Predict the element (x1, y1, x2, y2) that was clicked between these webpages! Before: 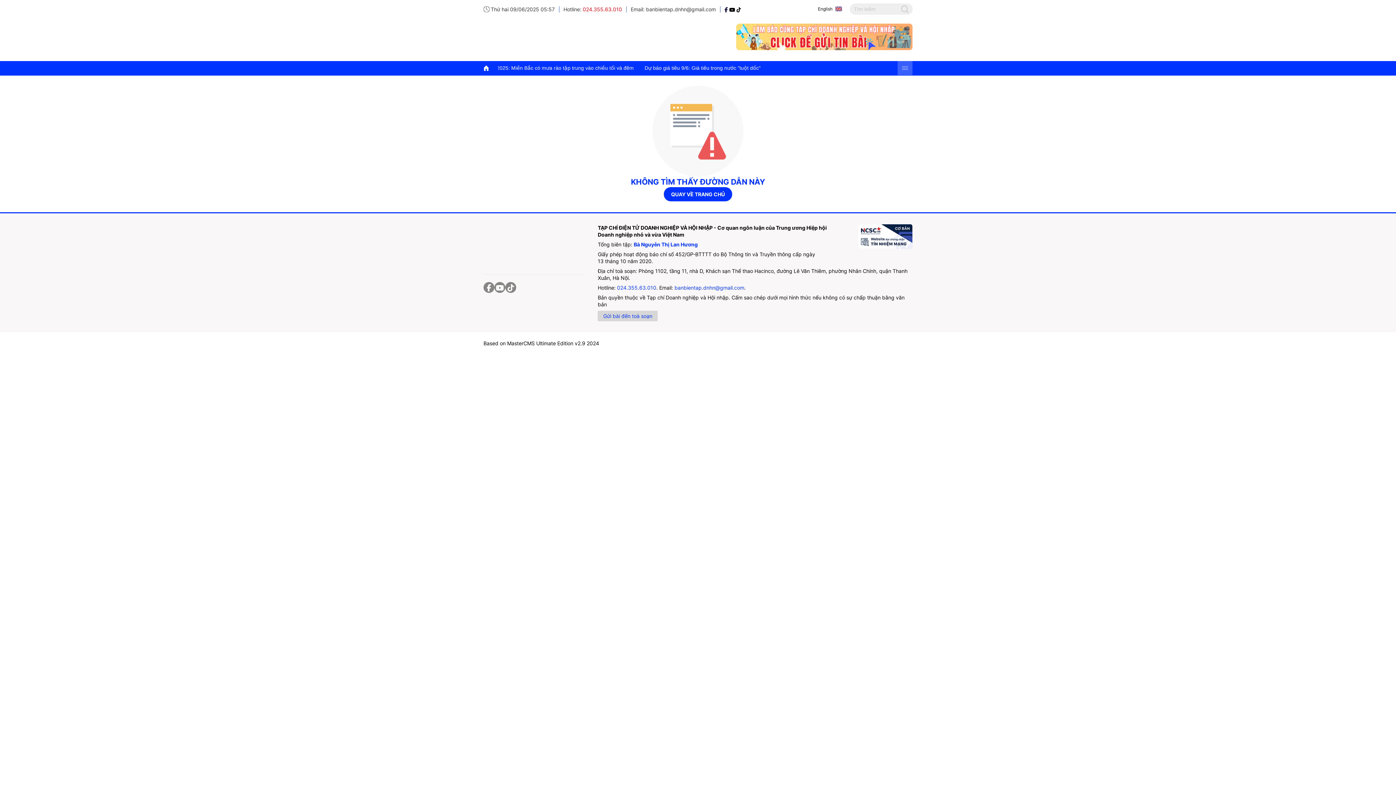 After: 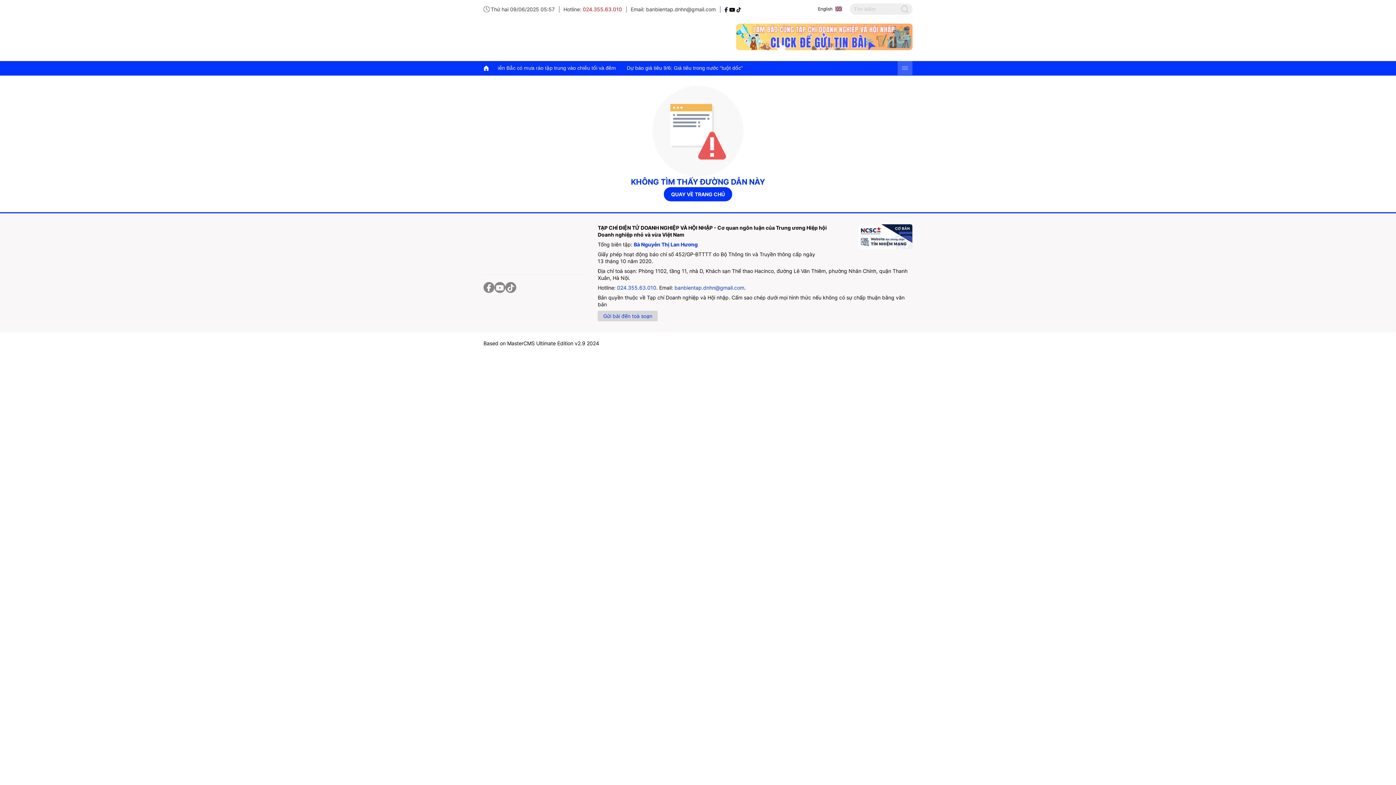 Action: bbox: (736, 33, 912, 39)